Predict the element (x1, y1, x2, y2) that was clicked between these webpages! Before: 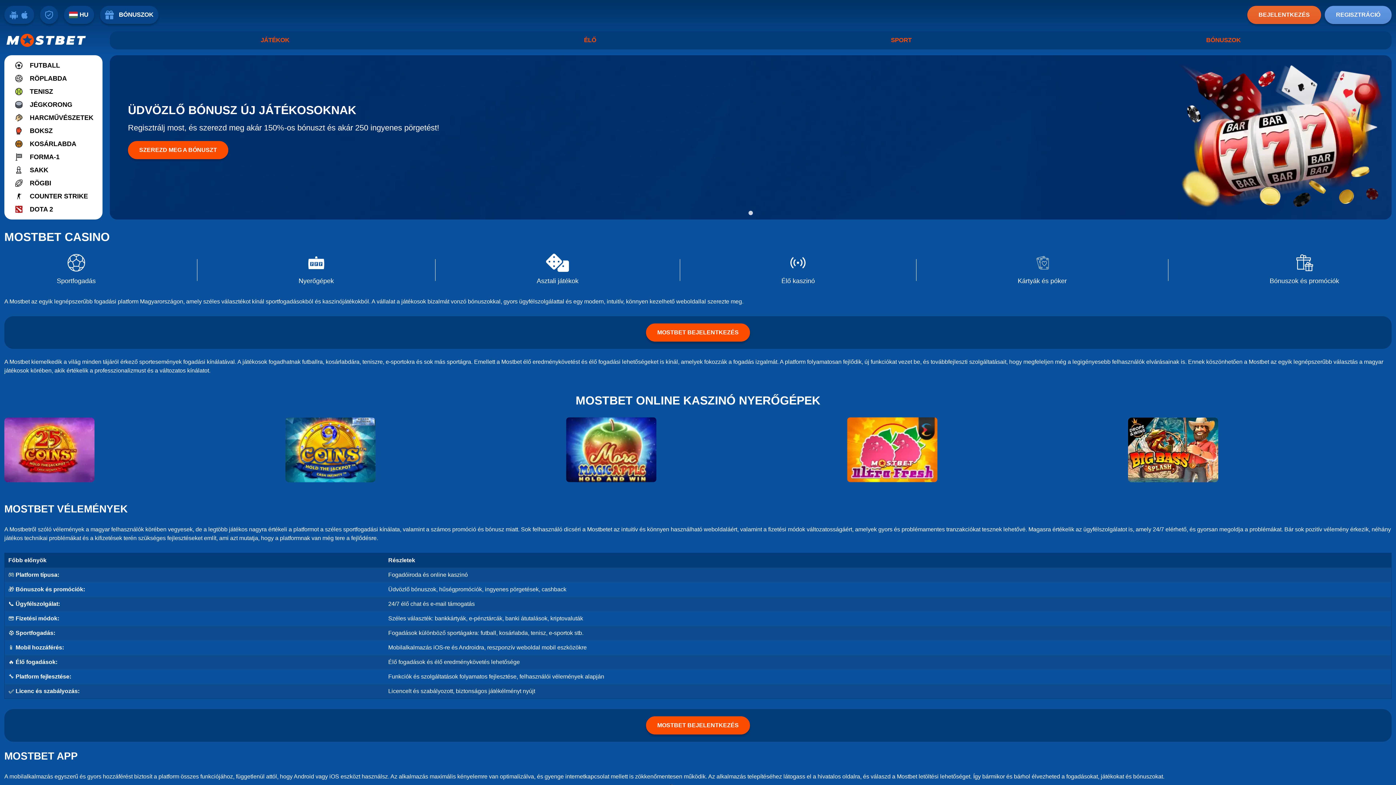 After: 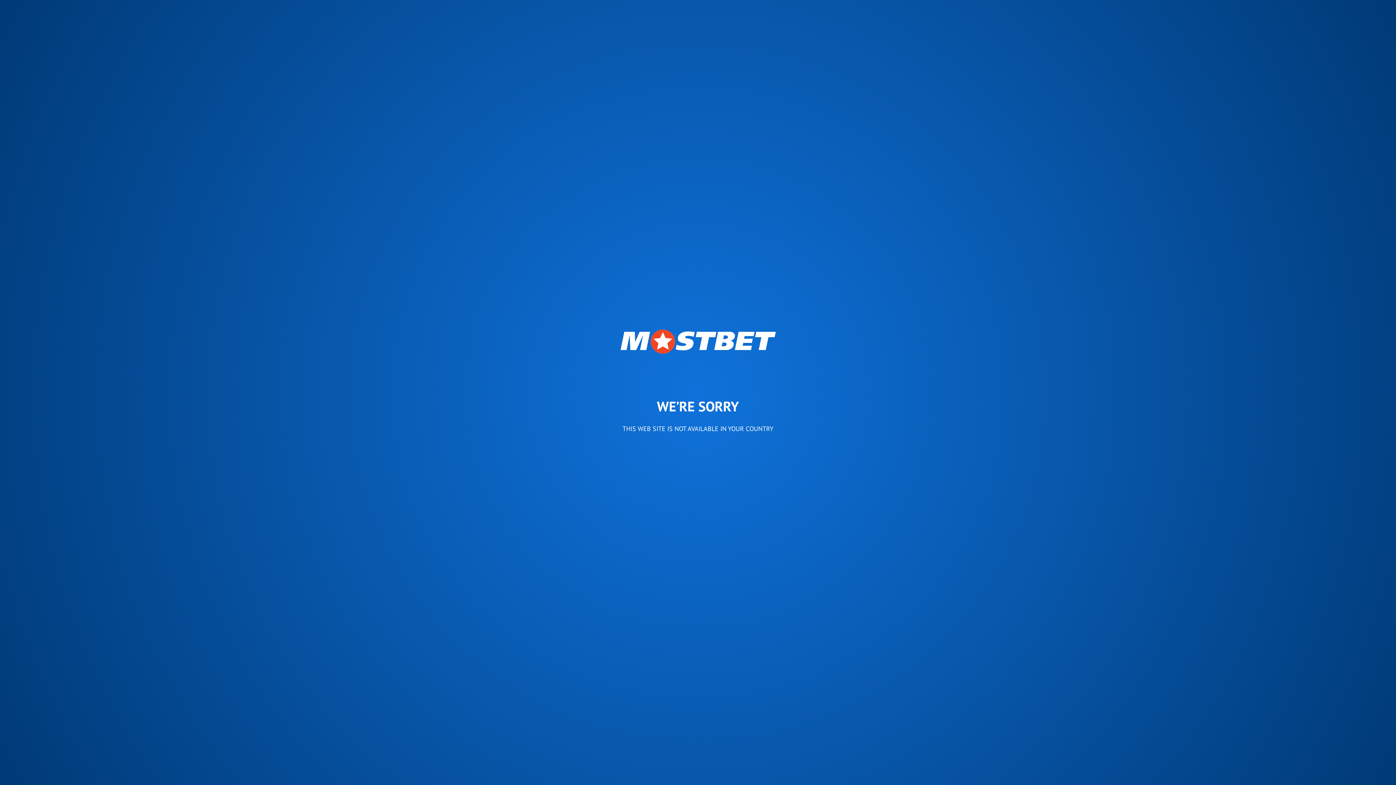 Action: bbox: (847, 474, 937, 481)